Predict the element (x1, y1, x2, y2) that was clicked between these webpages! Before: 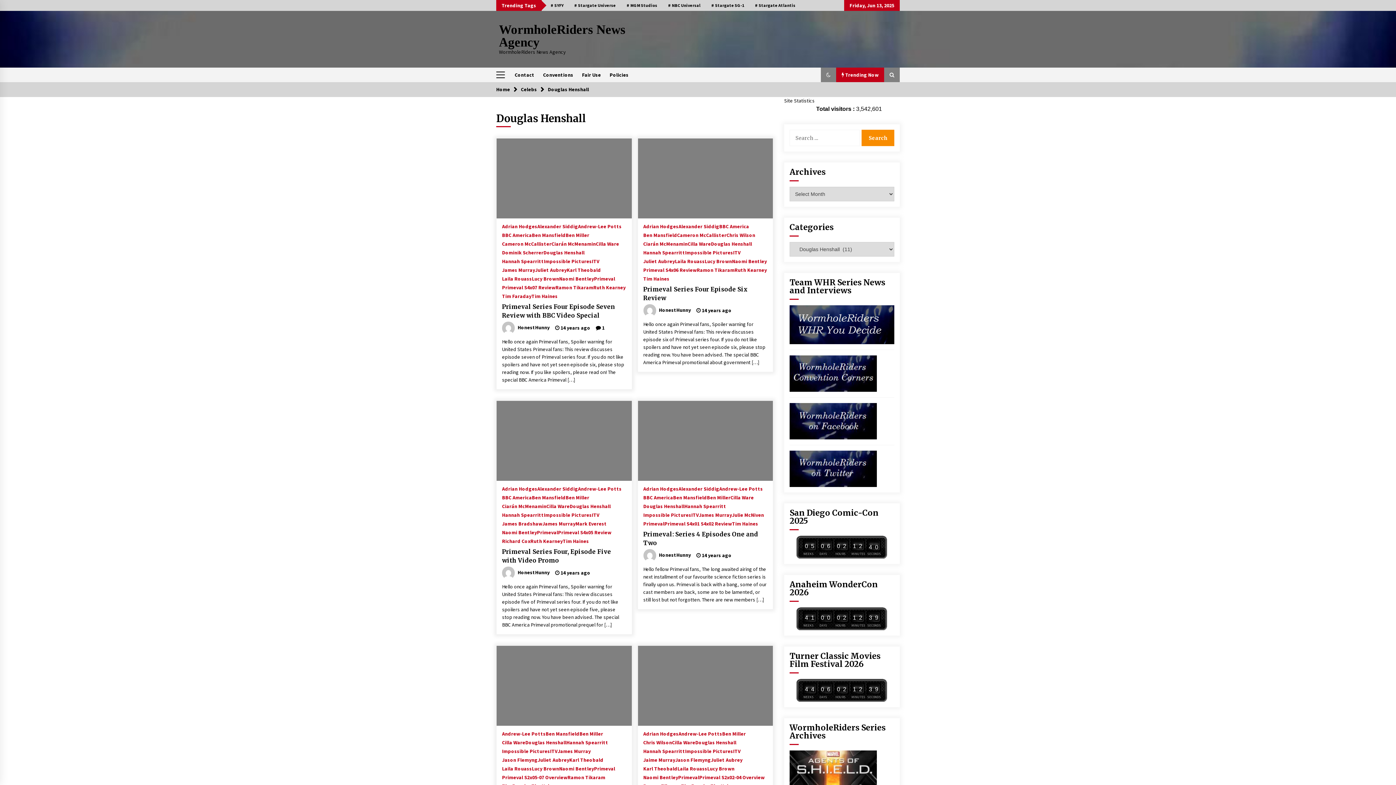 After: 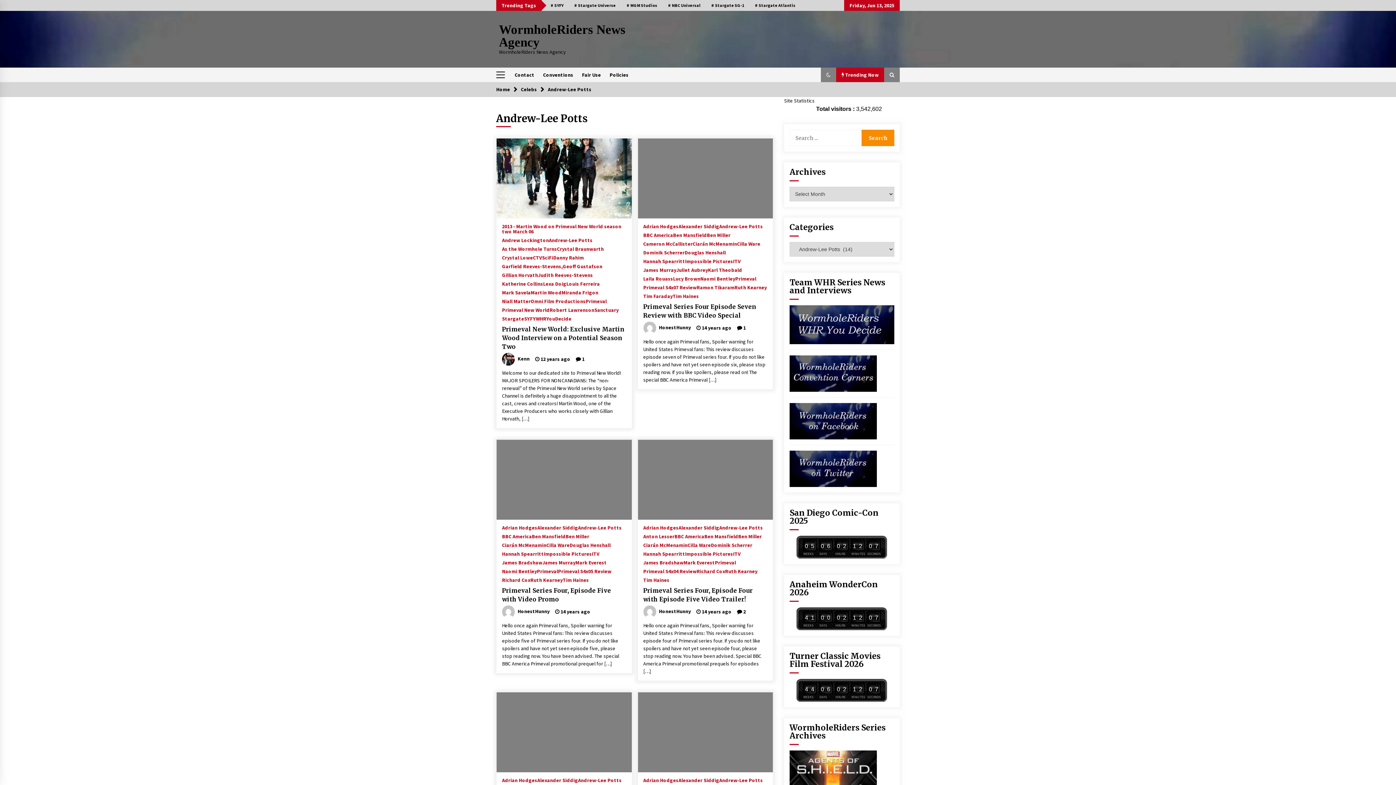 Action: label: Andrew-Lee Potts bbox: (578, 482, 621, 491)